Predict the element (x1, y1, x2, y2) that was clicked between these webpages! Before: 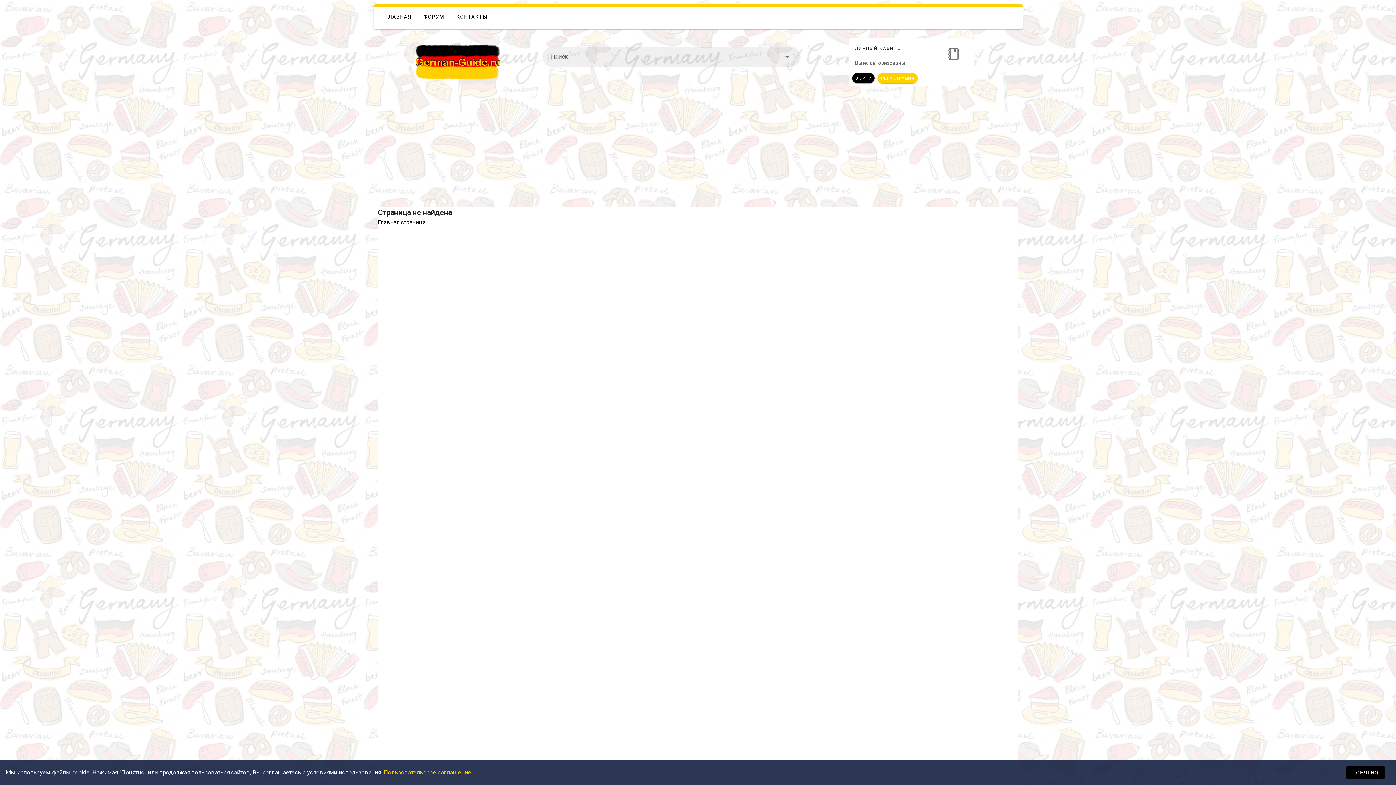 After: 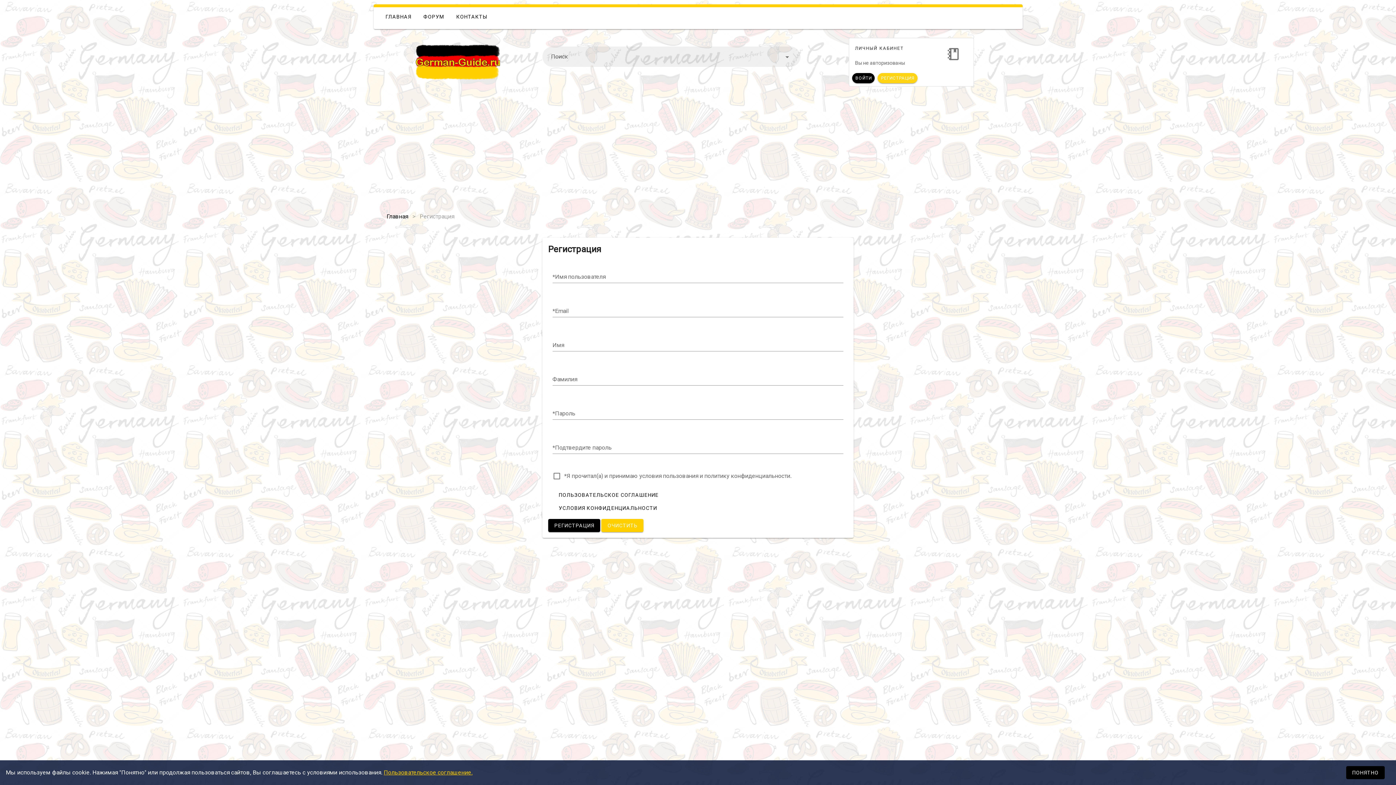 Action: bbox: (877, 73, 917, 83) label: РЕГИСТРАЦИЯ